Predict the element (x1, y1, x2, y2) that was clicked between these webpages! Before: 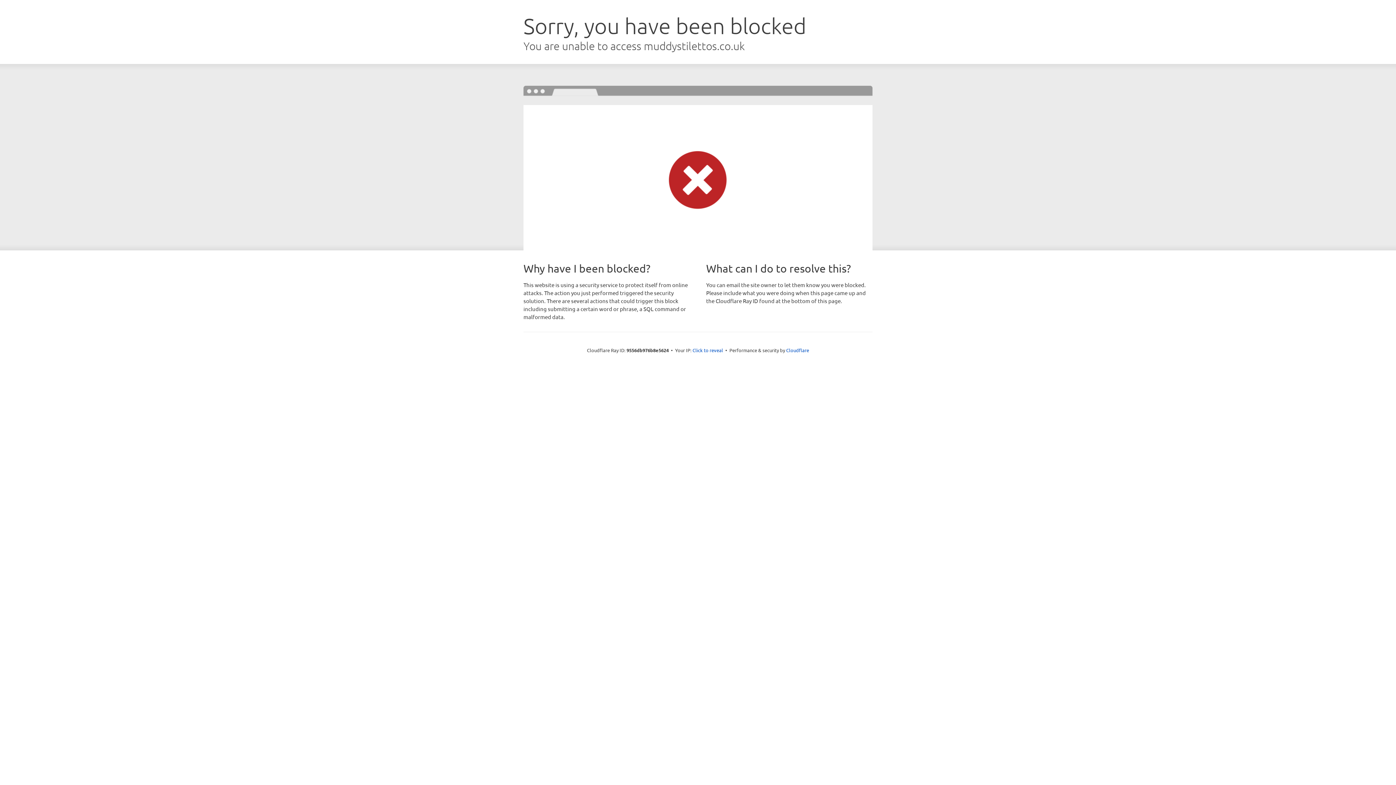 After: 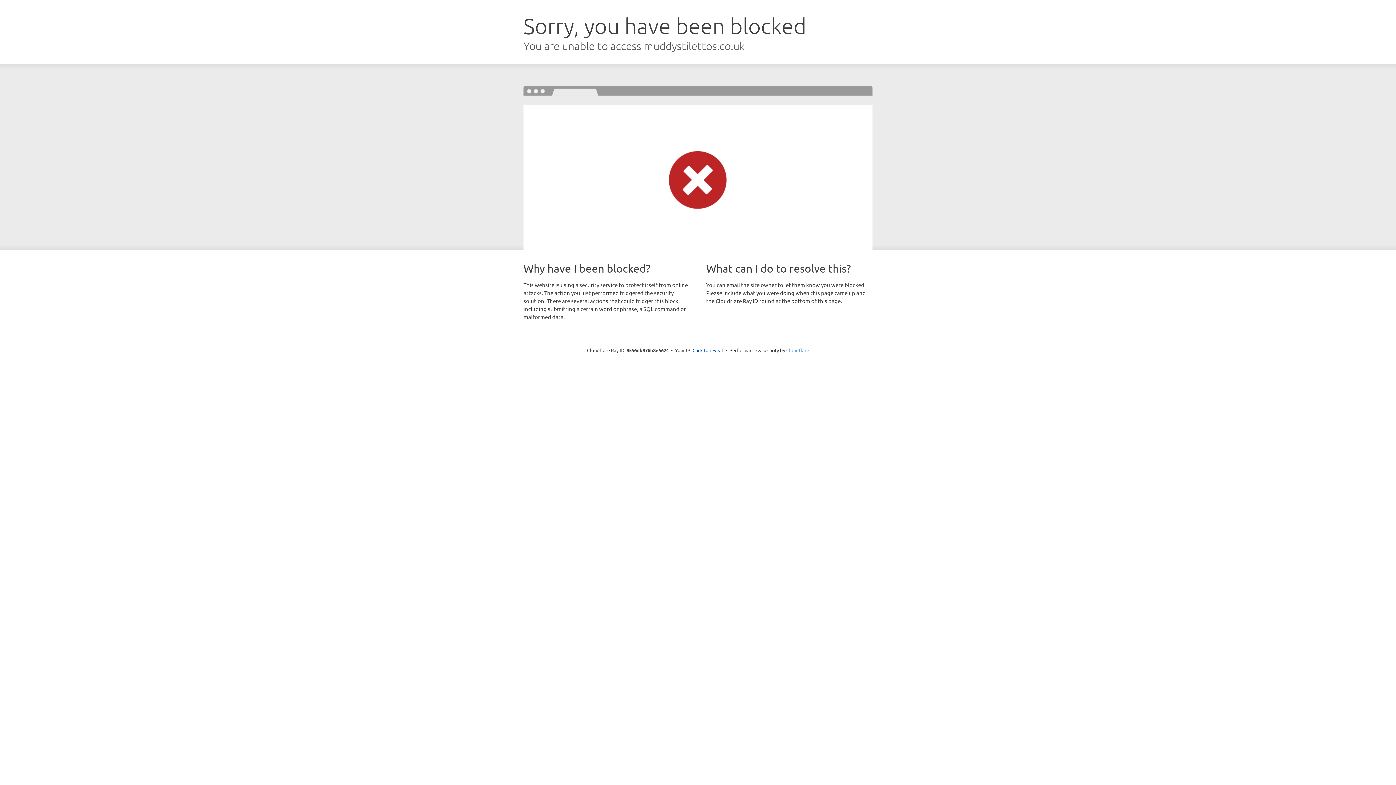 Action: bbox: (786, 347, 809, 353) label: Cloudflare